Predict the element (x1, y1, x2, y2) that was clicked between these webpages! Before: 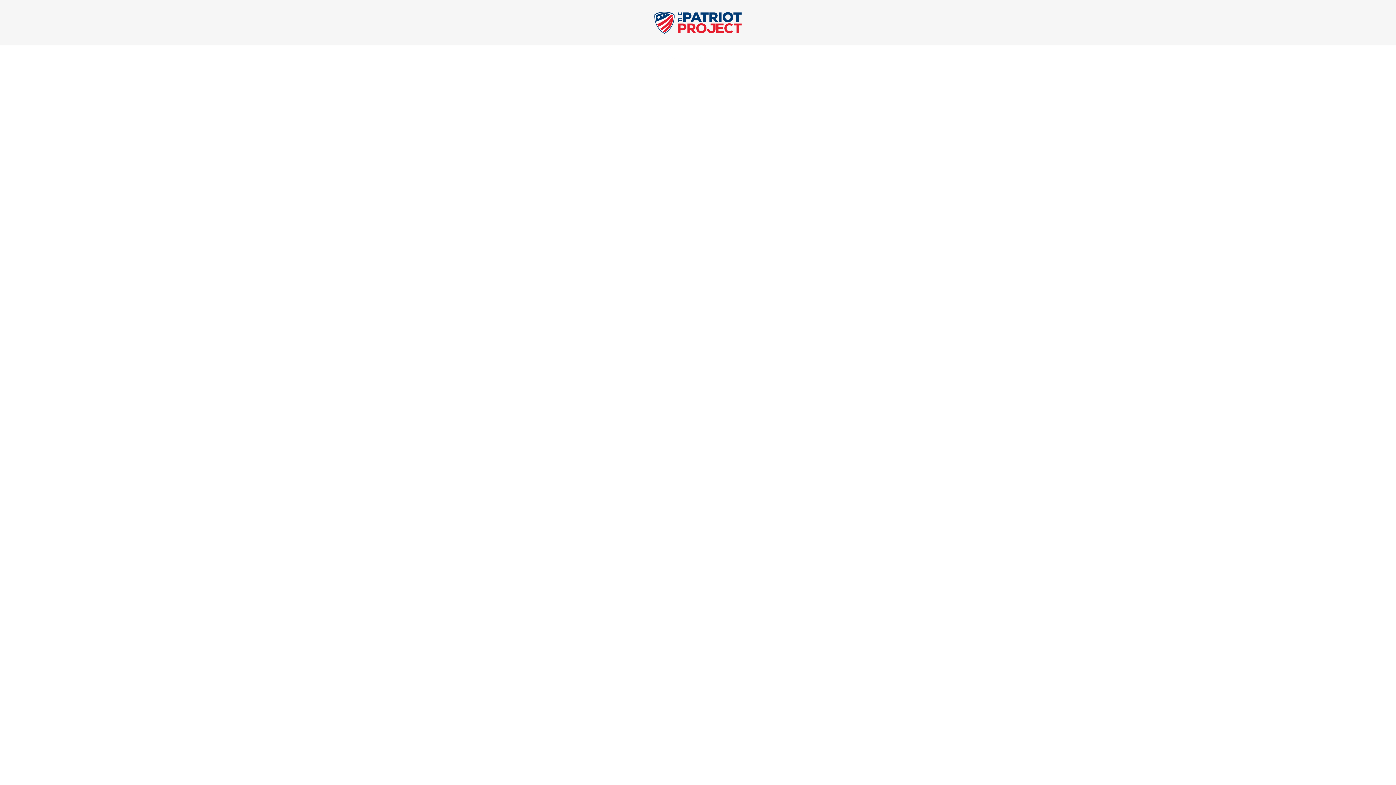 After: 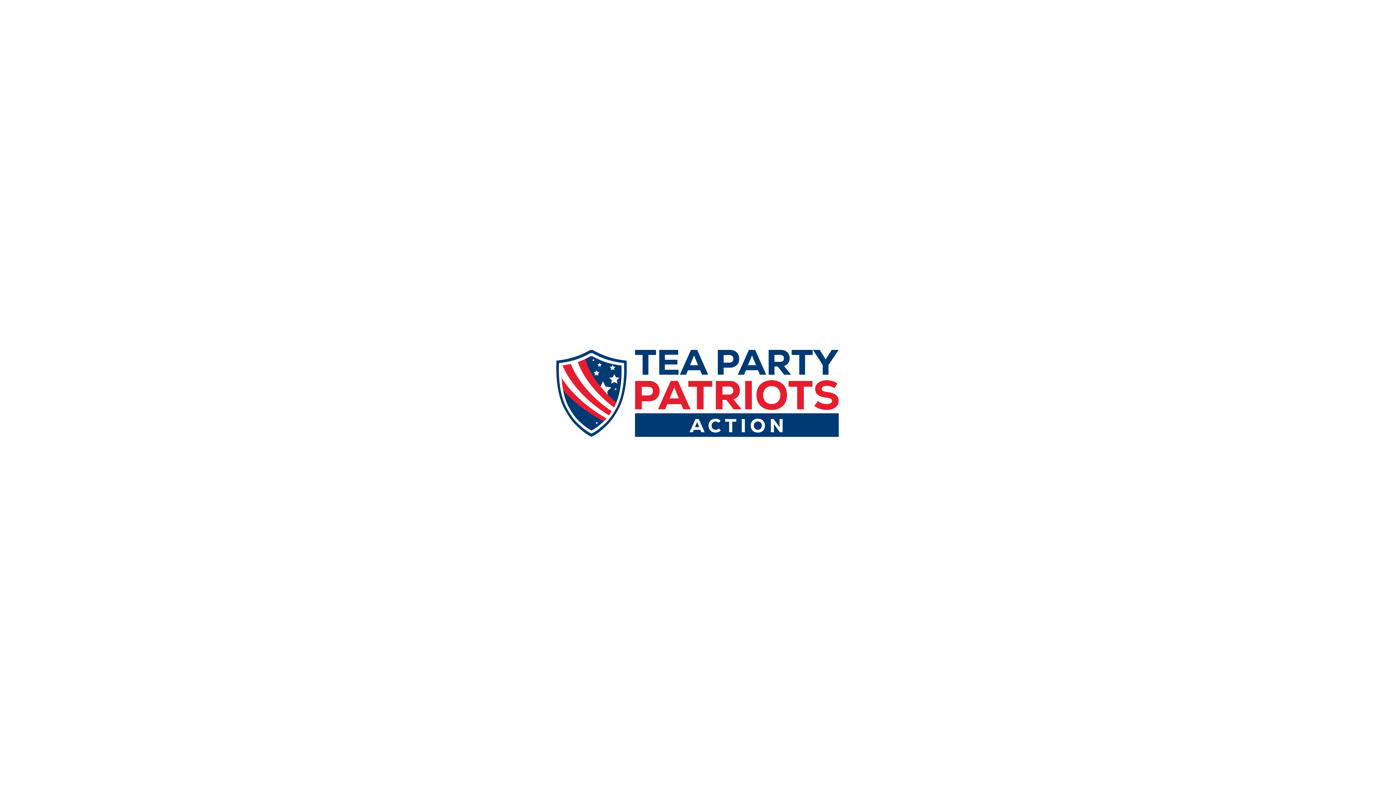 Action: bbox: (654, 27, 741, 35)